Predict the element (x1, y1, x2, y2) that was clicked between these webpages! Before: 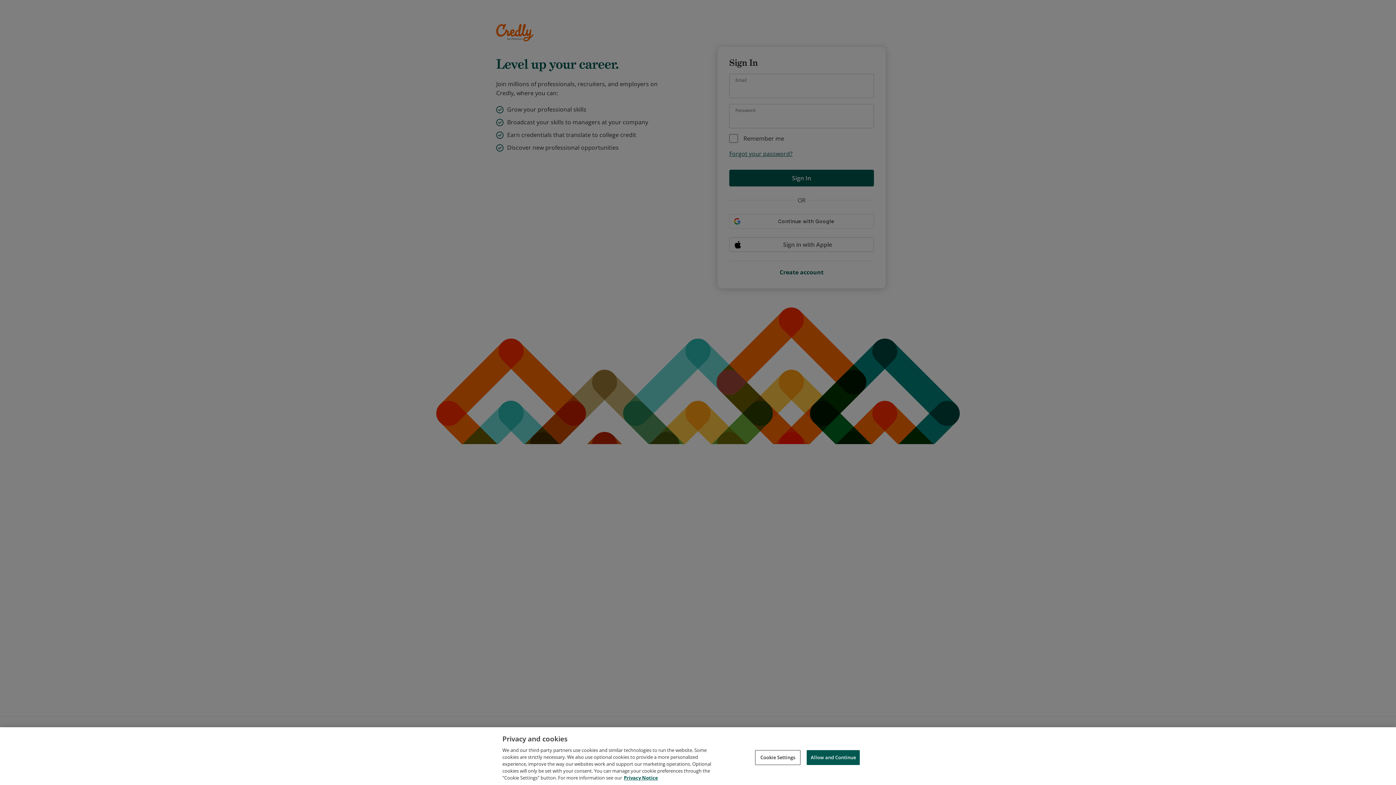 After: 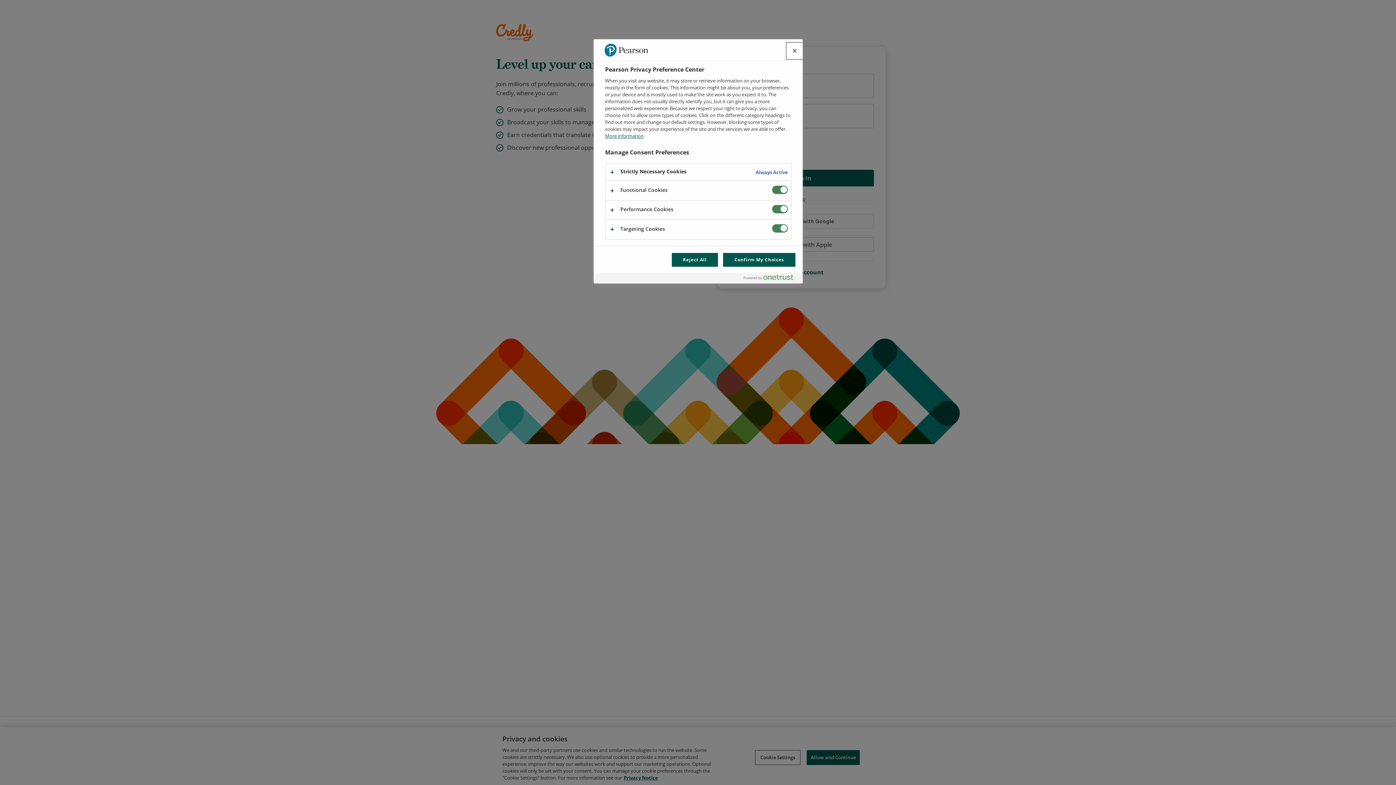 Action: bbox: (755, 750, 800, 765) label: Cookie Settings